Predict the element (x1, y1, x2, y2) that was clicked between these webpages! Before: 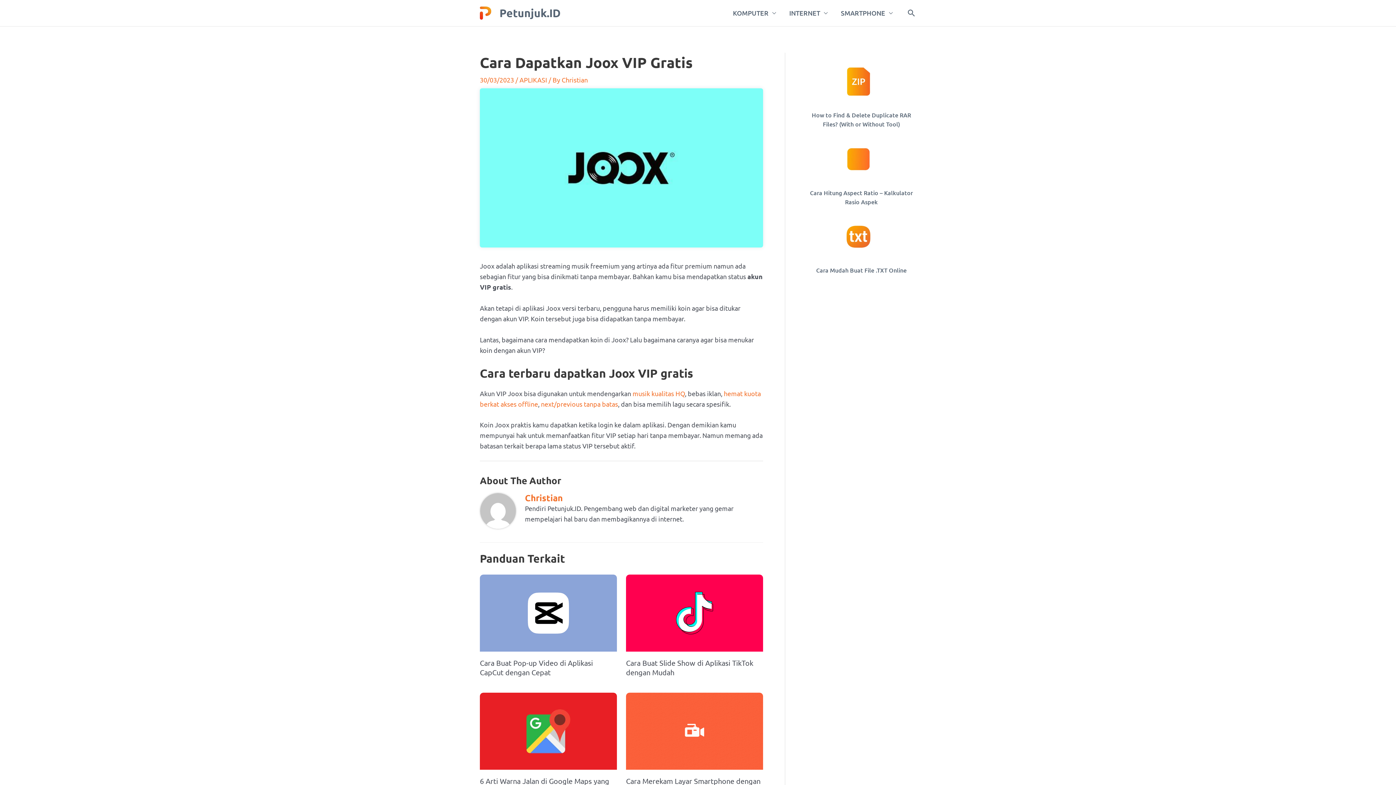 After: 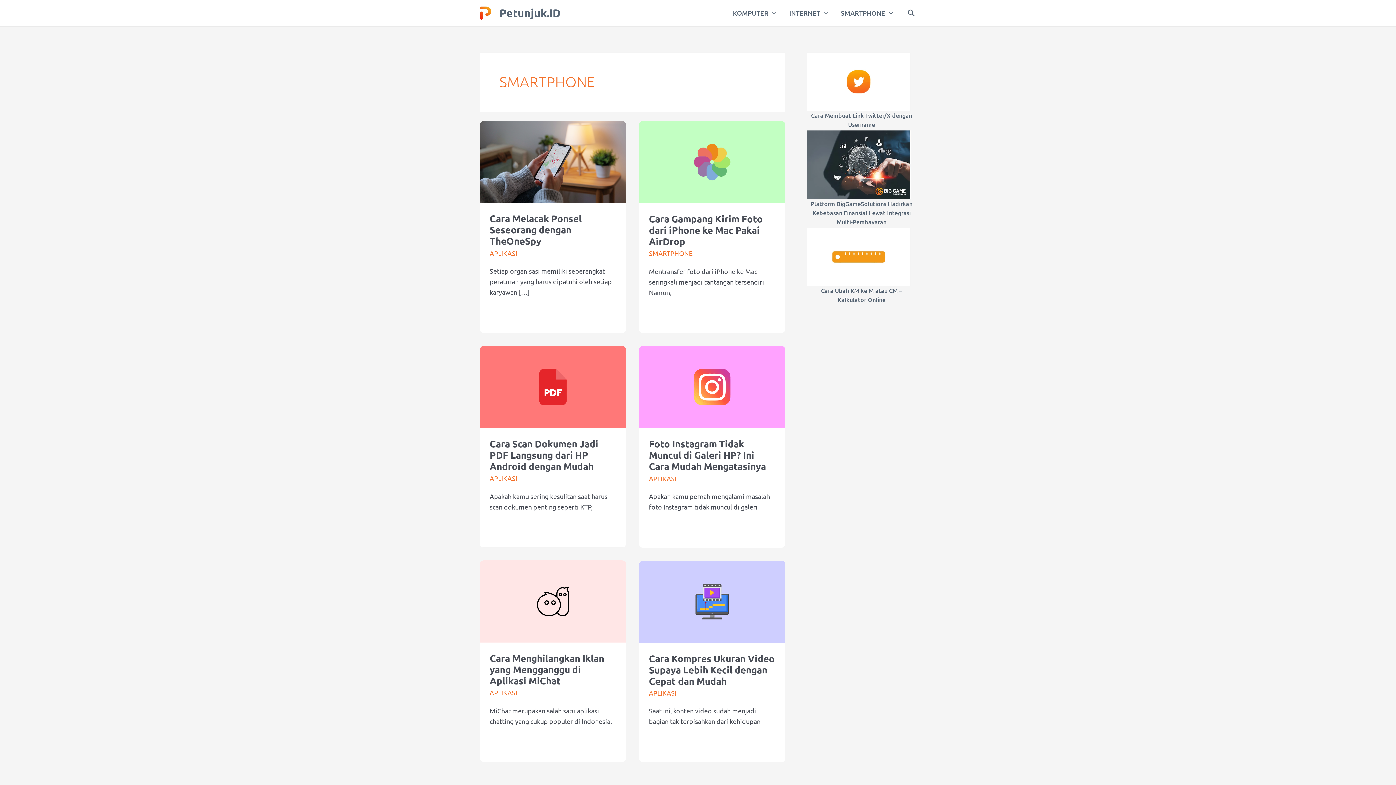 Action: bbox: (834, 0, 899, 25) label: SMARTPHONE